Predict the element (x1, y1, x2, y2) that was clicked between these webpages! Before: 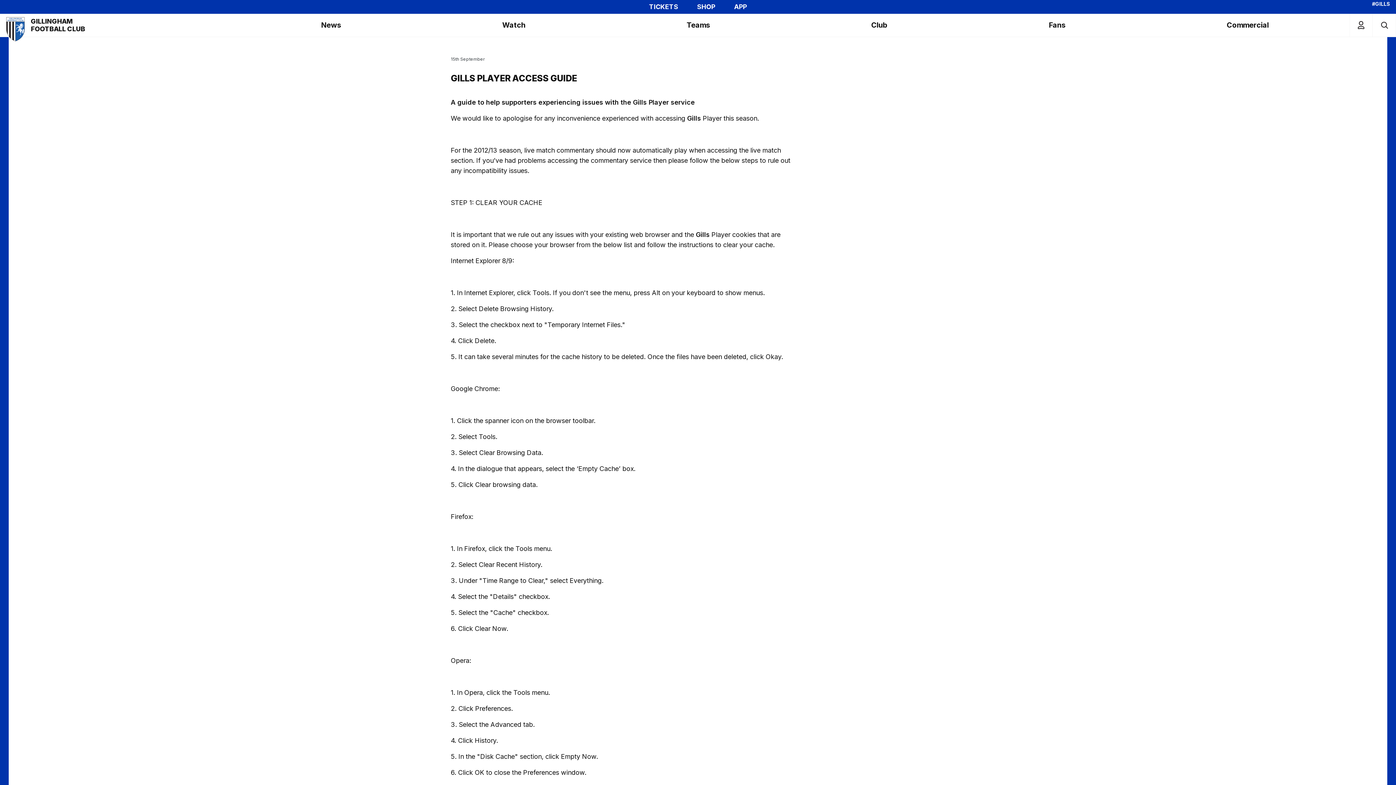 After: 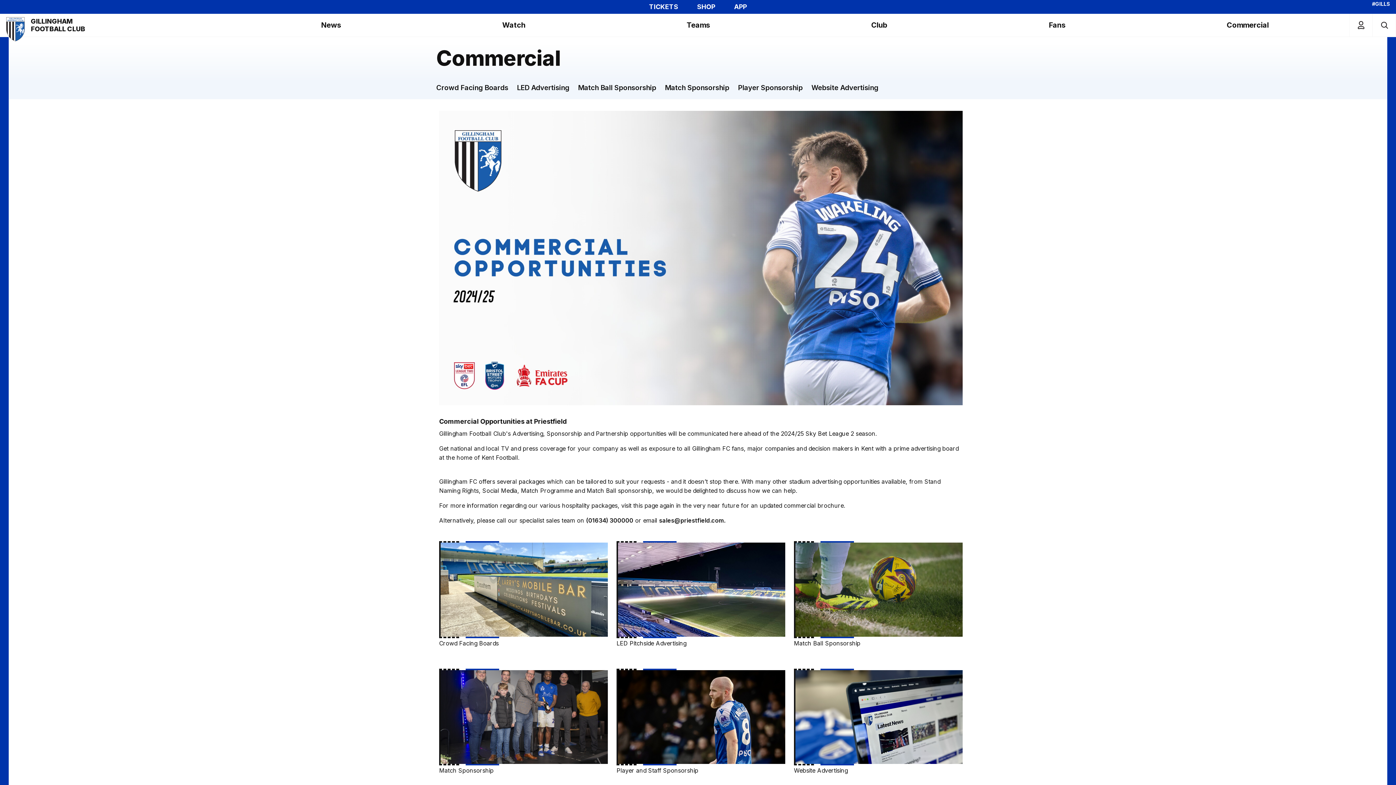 Action: bbox: (1152, 13, 1343, 36) label: Commercial